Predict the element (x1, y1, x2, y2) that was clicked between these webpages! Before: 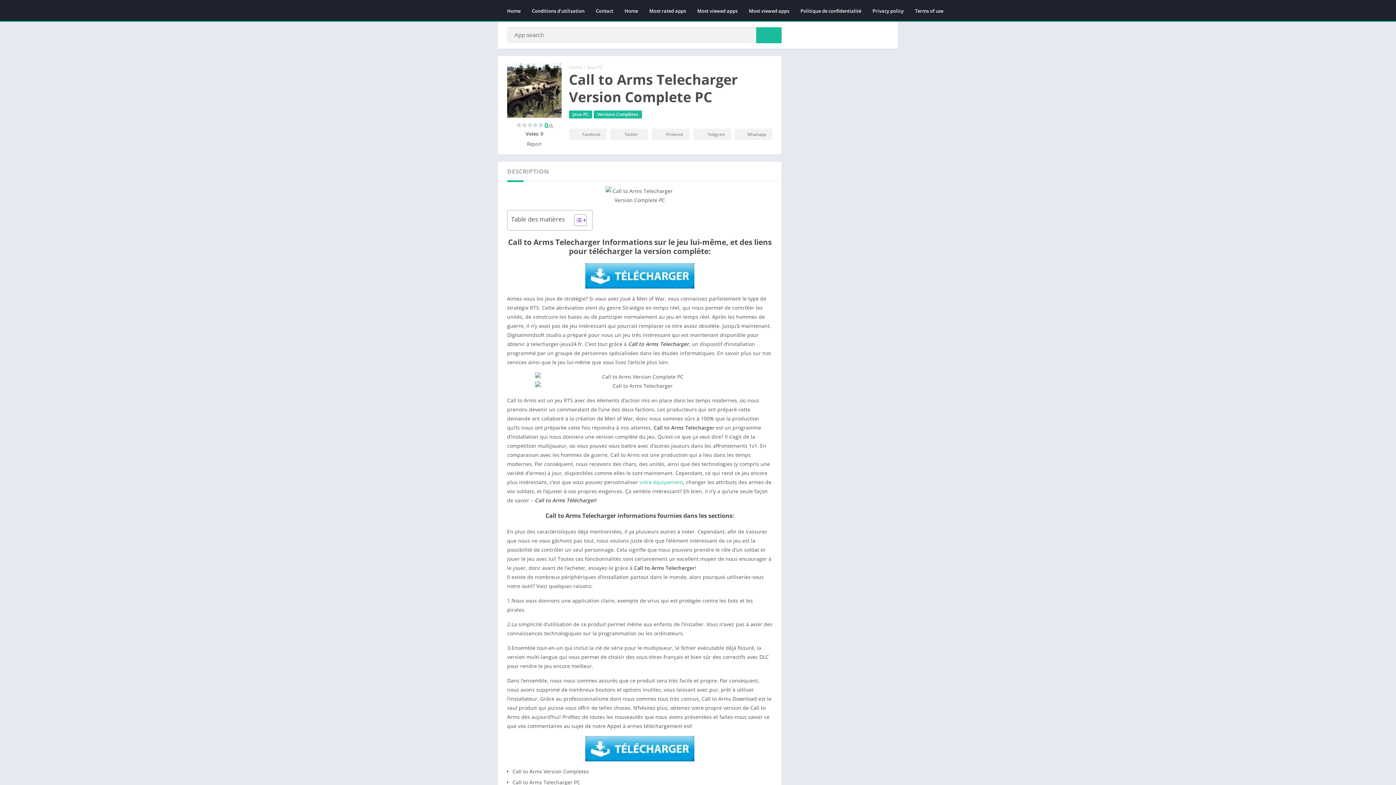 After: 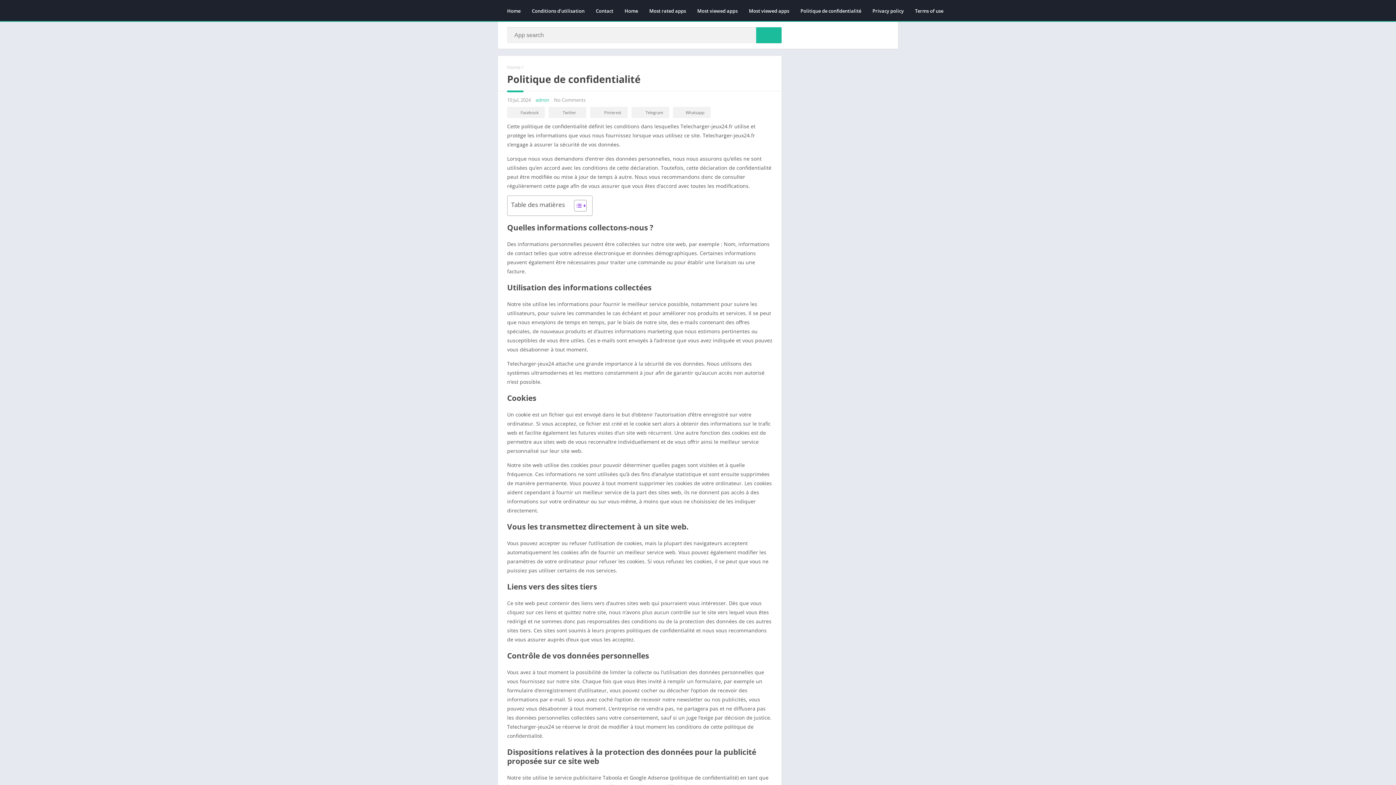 Action: bbox: (867, 4, 909, 17) label: Privacy policy